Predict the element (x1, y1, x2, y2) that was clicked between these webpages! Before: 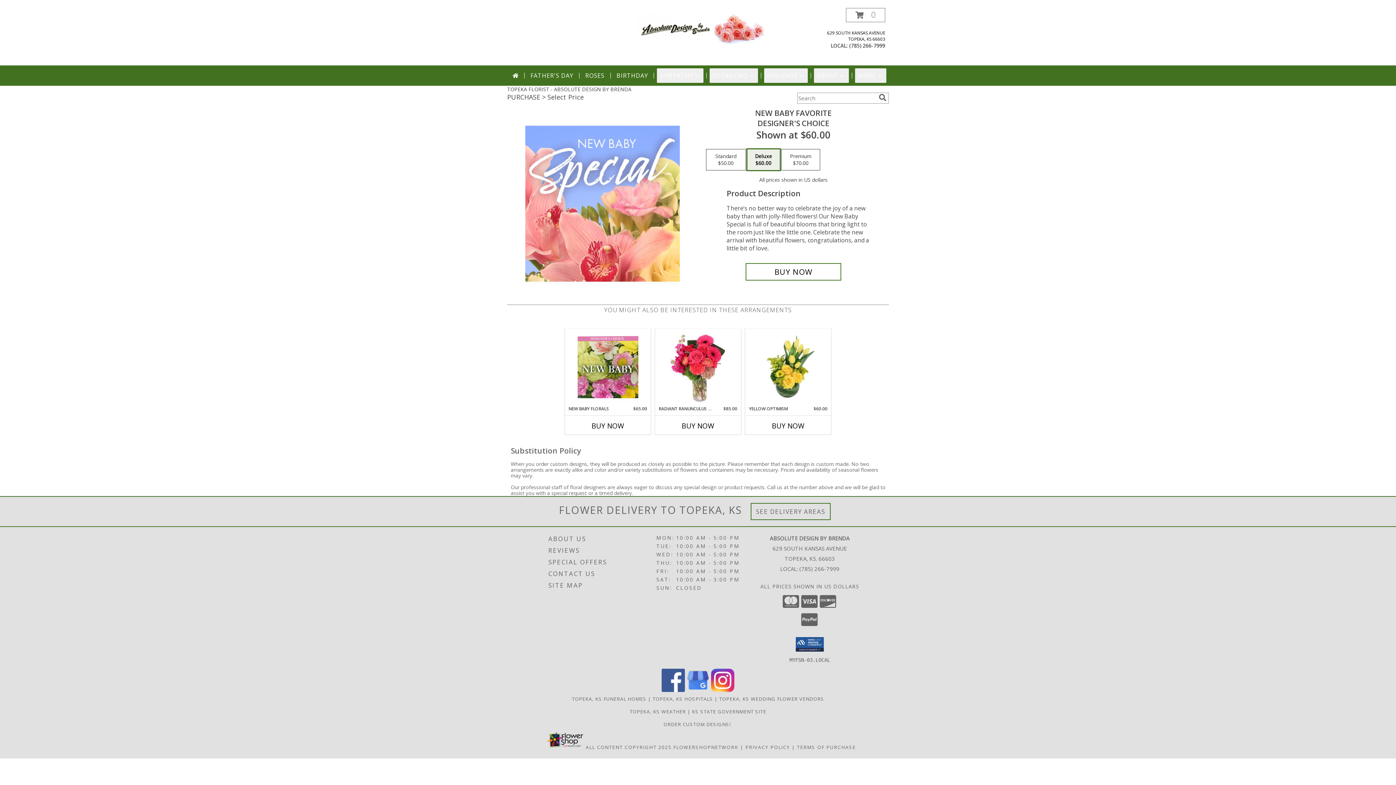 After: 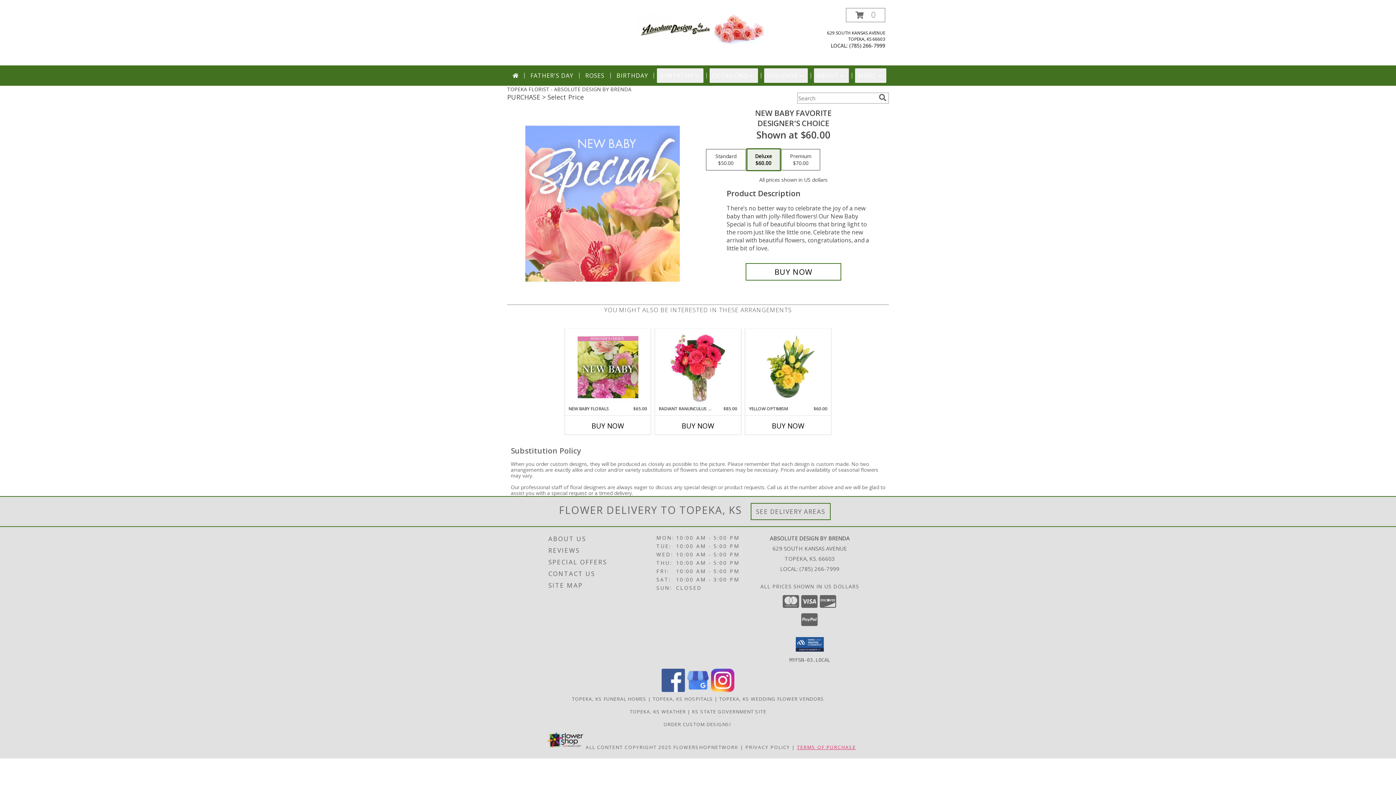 Action: label: Open Terms of Purchase in new window bbox: (797, 744, 856, 750)